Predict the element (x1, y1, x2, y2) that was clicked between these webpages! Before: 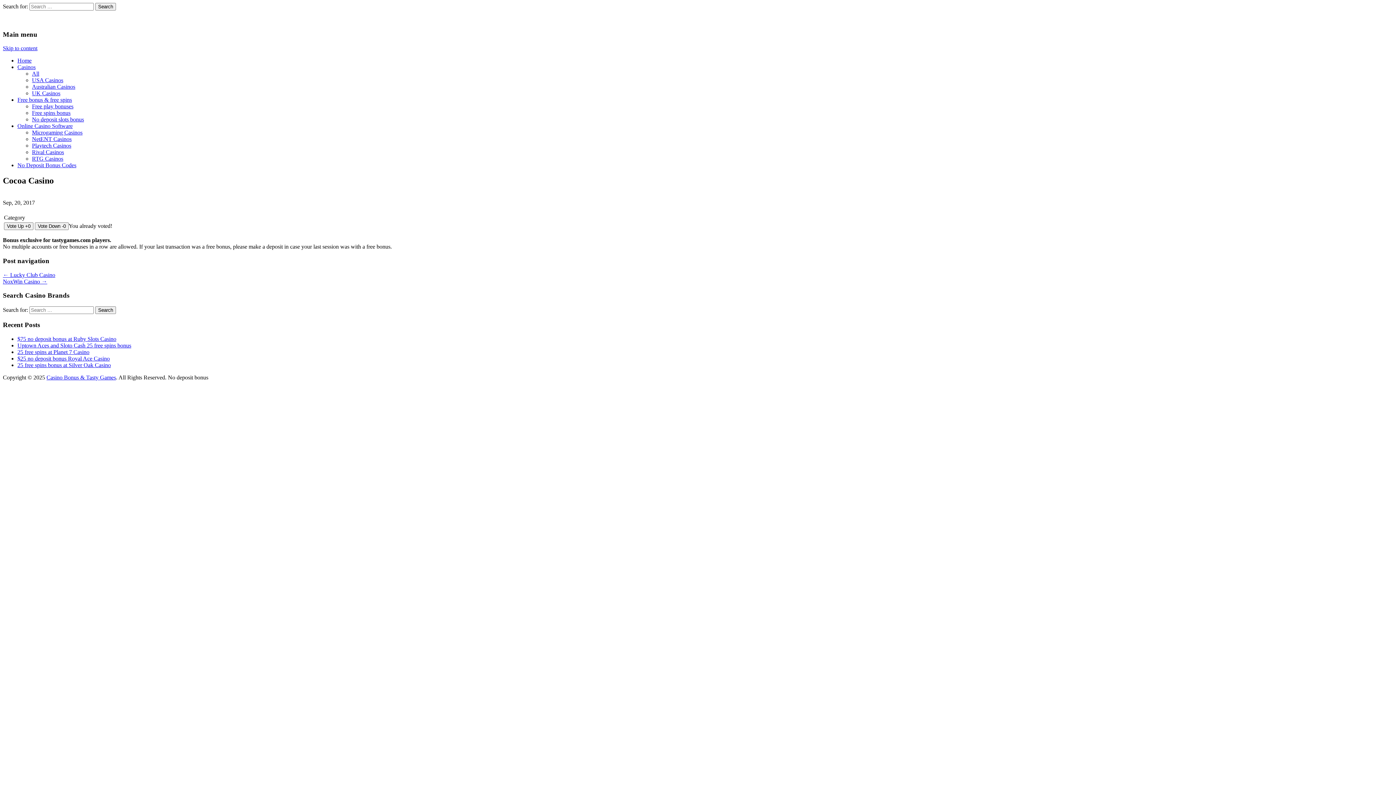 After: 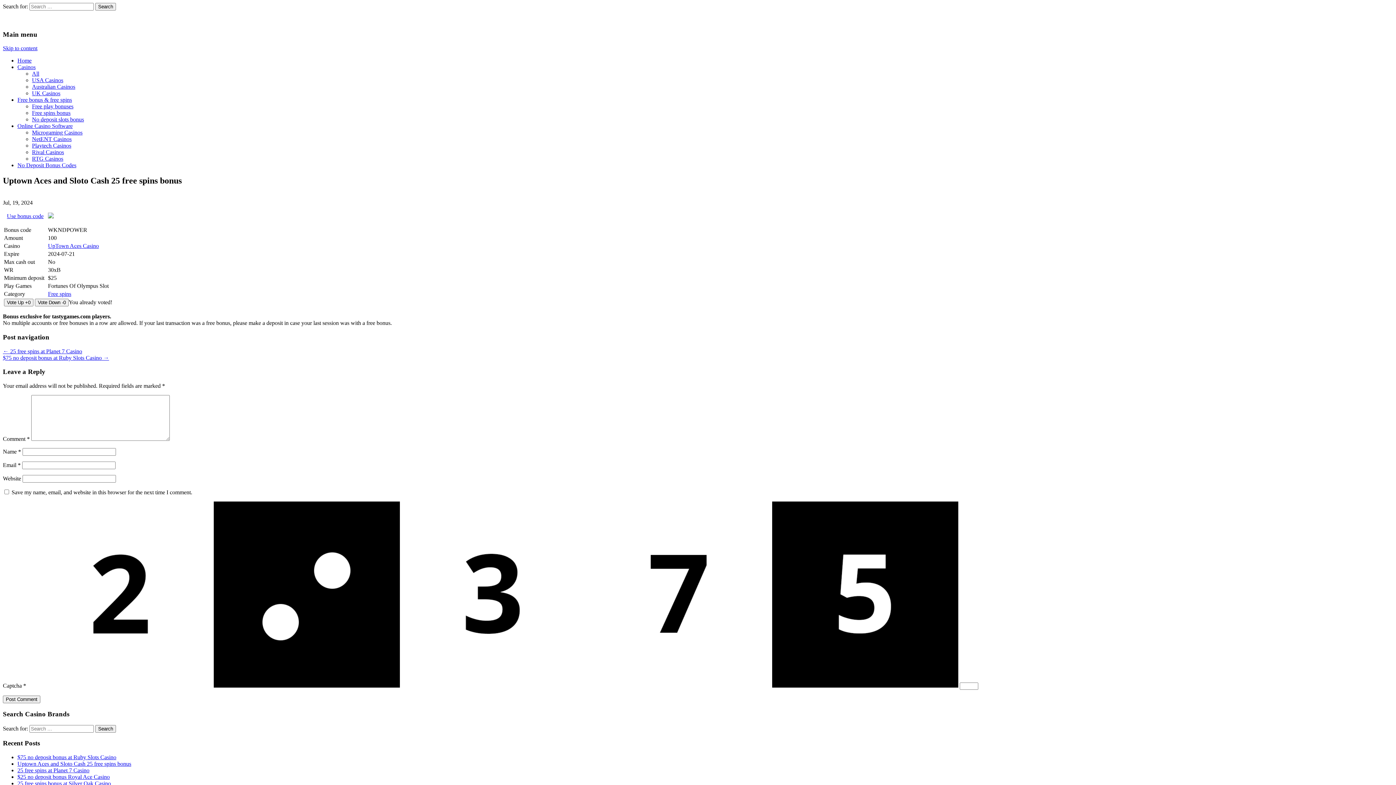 Action: label: Uptown Aces and Sloto Cash 25 free spins bonus bbox: (17, 342, 131, 348)